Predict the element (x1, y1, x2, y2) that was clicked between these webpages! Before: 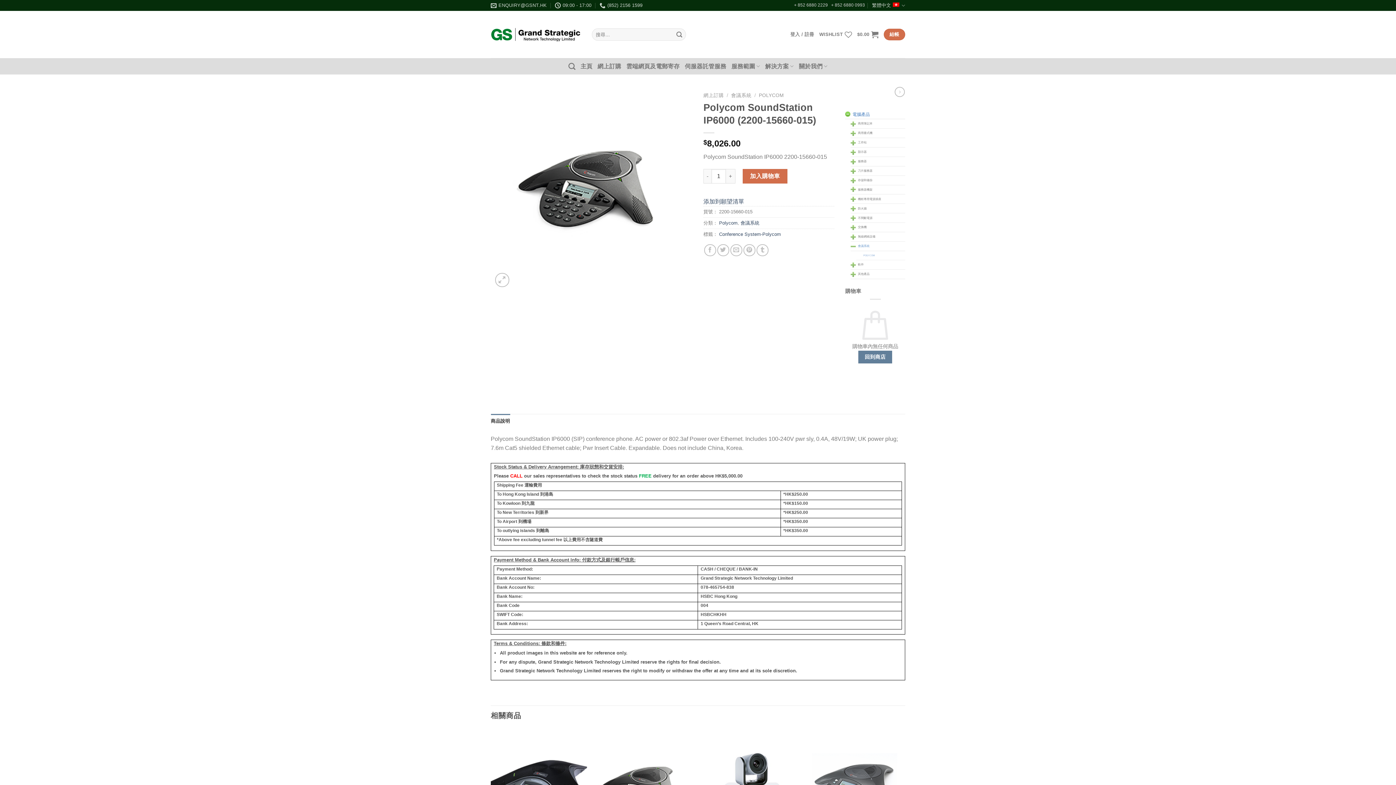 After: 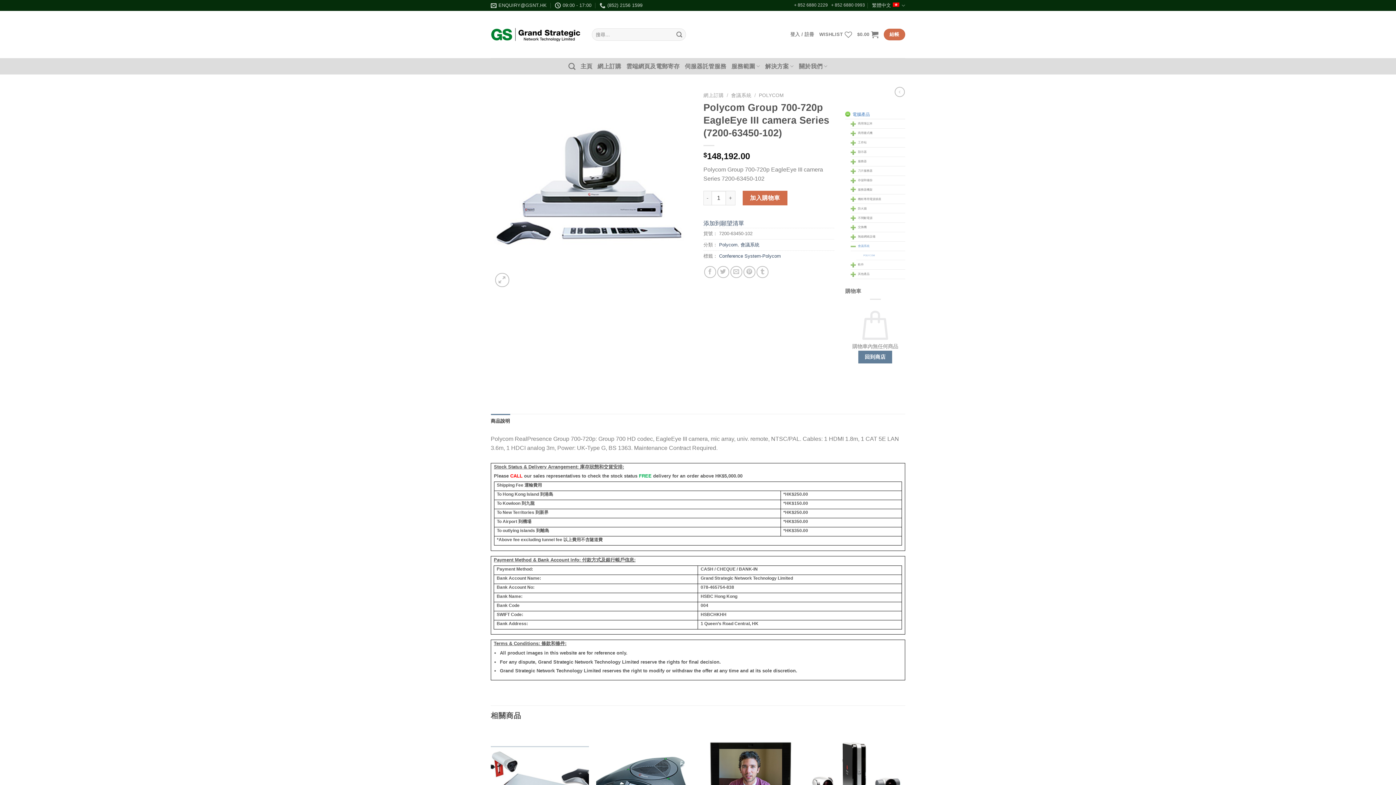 Action: bbox: (894, 87, 905, 97)